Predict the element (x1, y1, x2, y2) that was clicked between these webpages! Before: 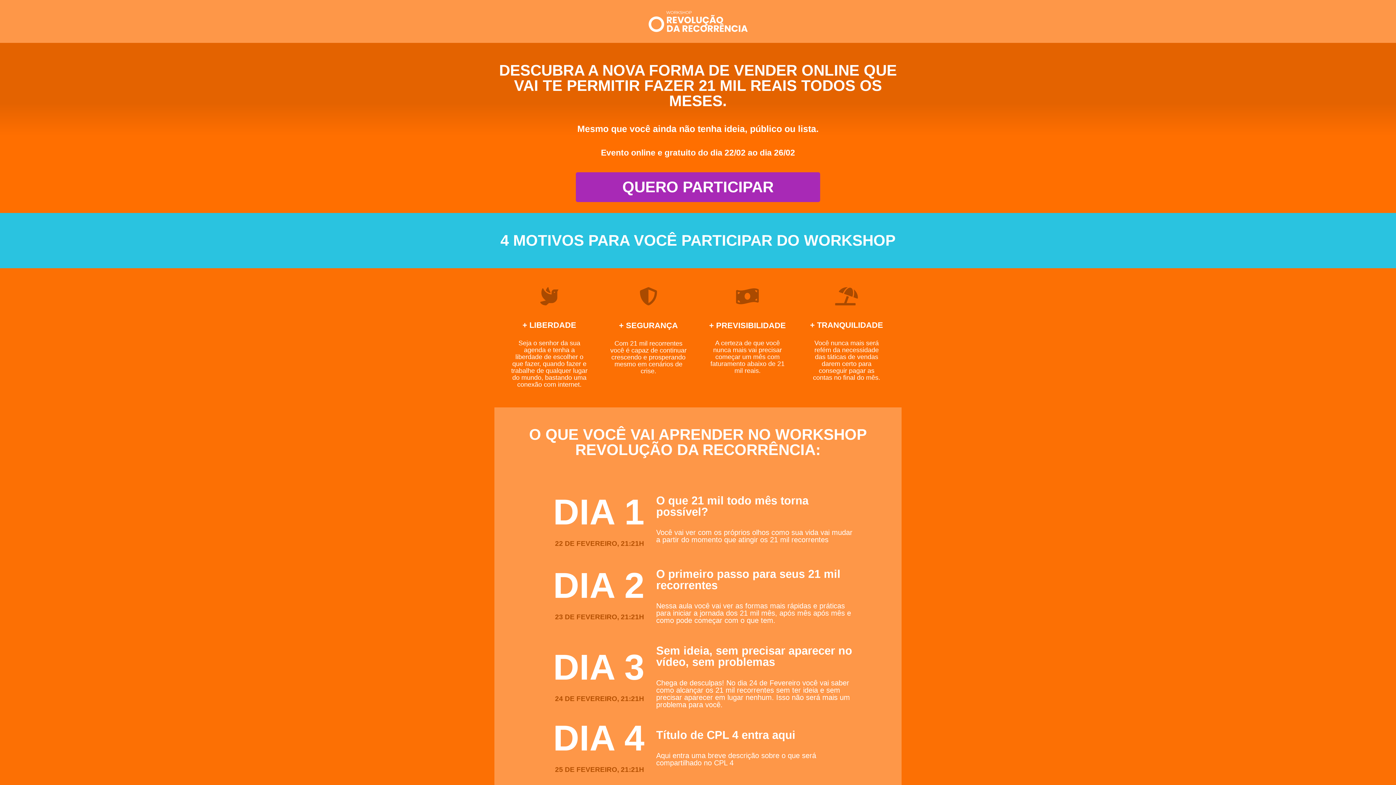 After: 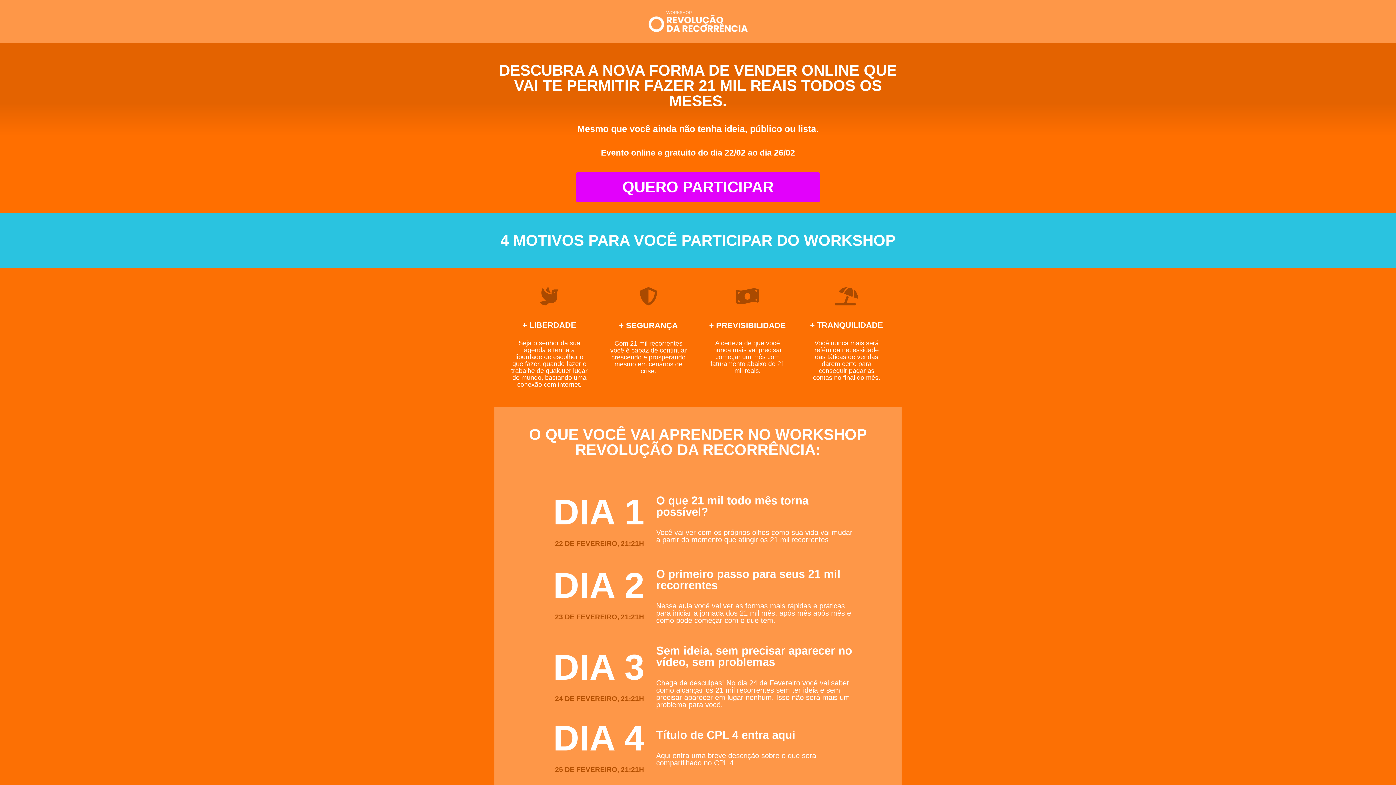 Action: bbox: (576, 172, 820, 202) label: QUERO PARTICIPAR